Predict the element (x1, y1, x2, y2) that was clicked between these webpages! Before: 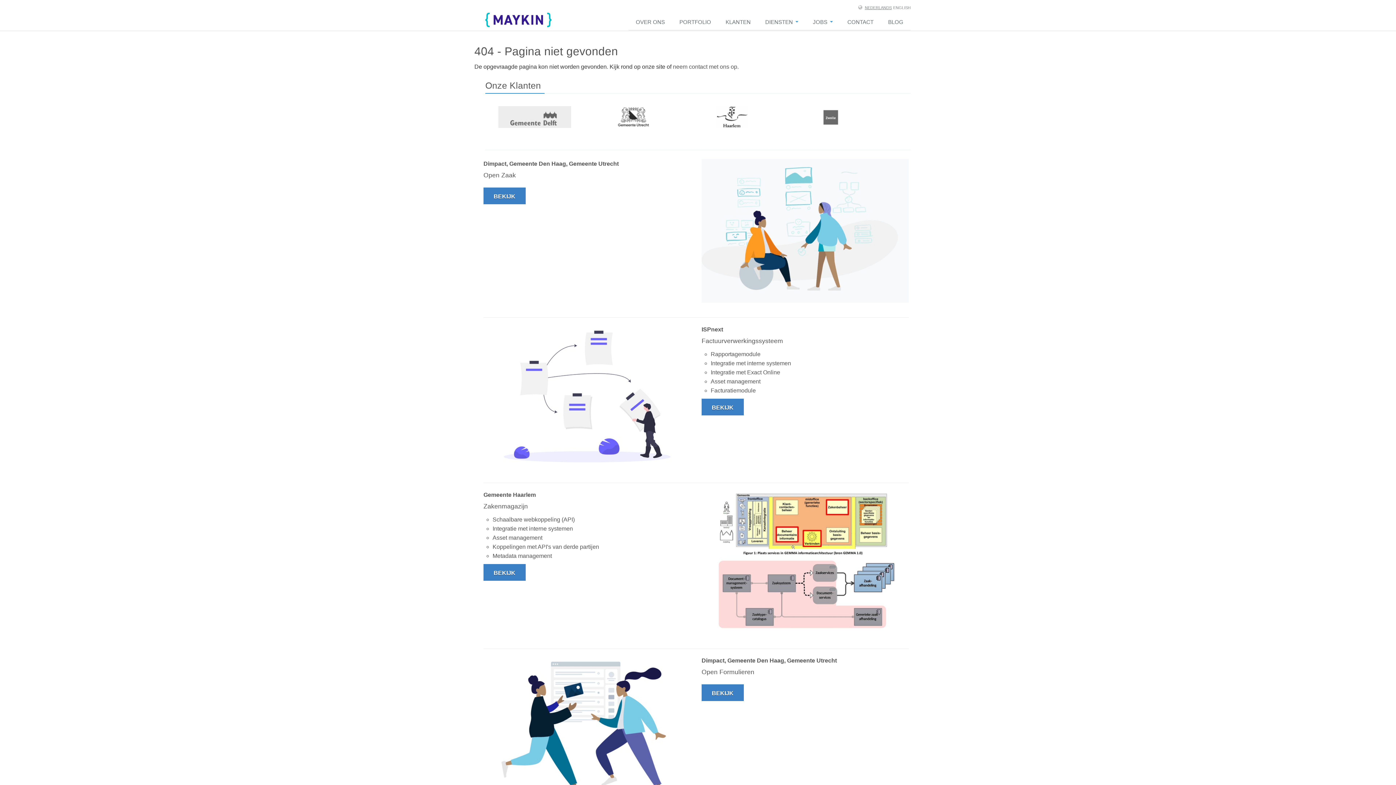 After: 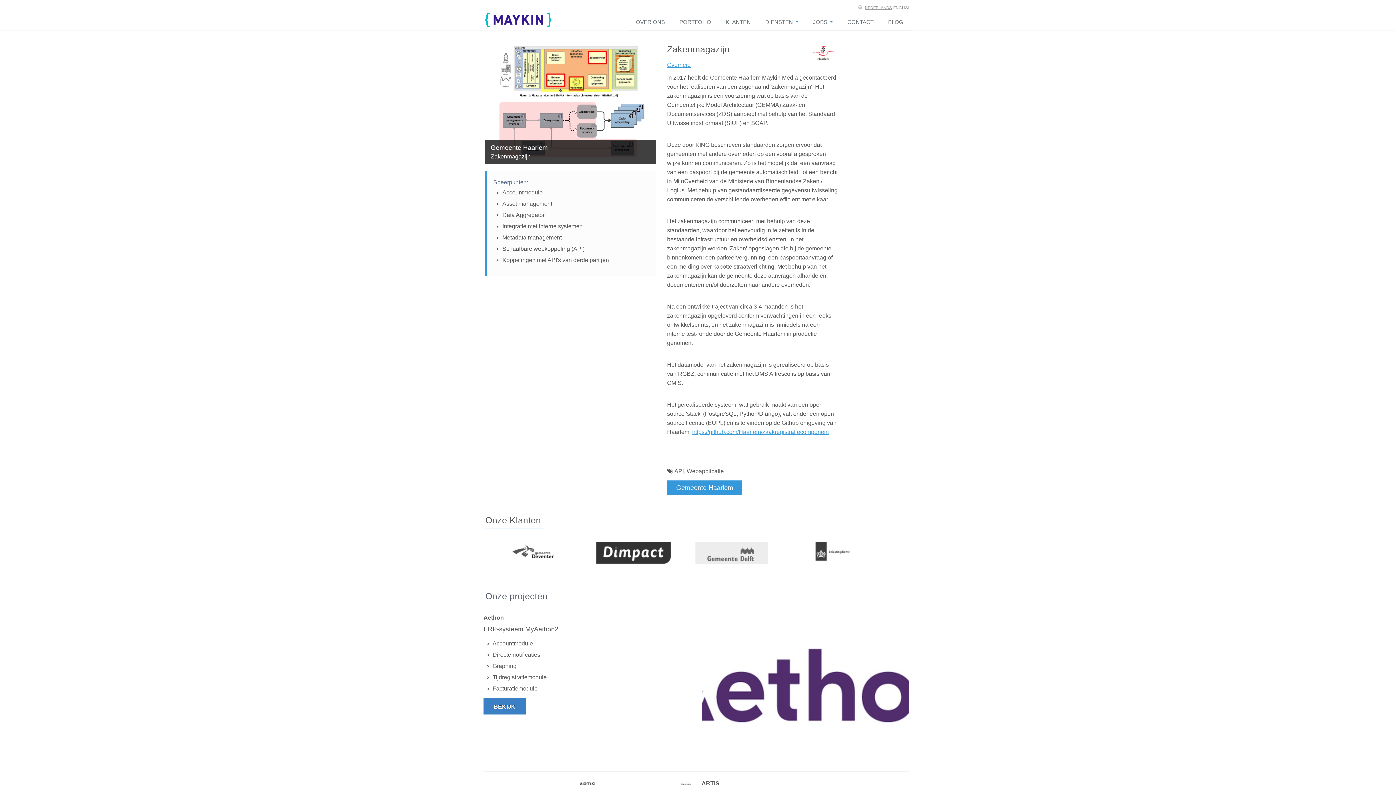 Action: bbox: (483, 501, 528, 511) label: Zakenmagazijn